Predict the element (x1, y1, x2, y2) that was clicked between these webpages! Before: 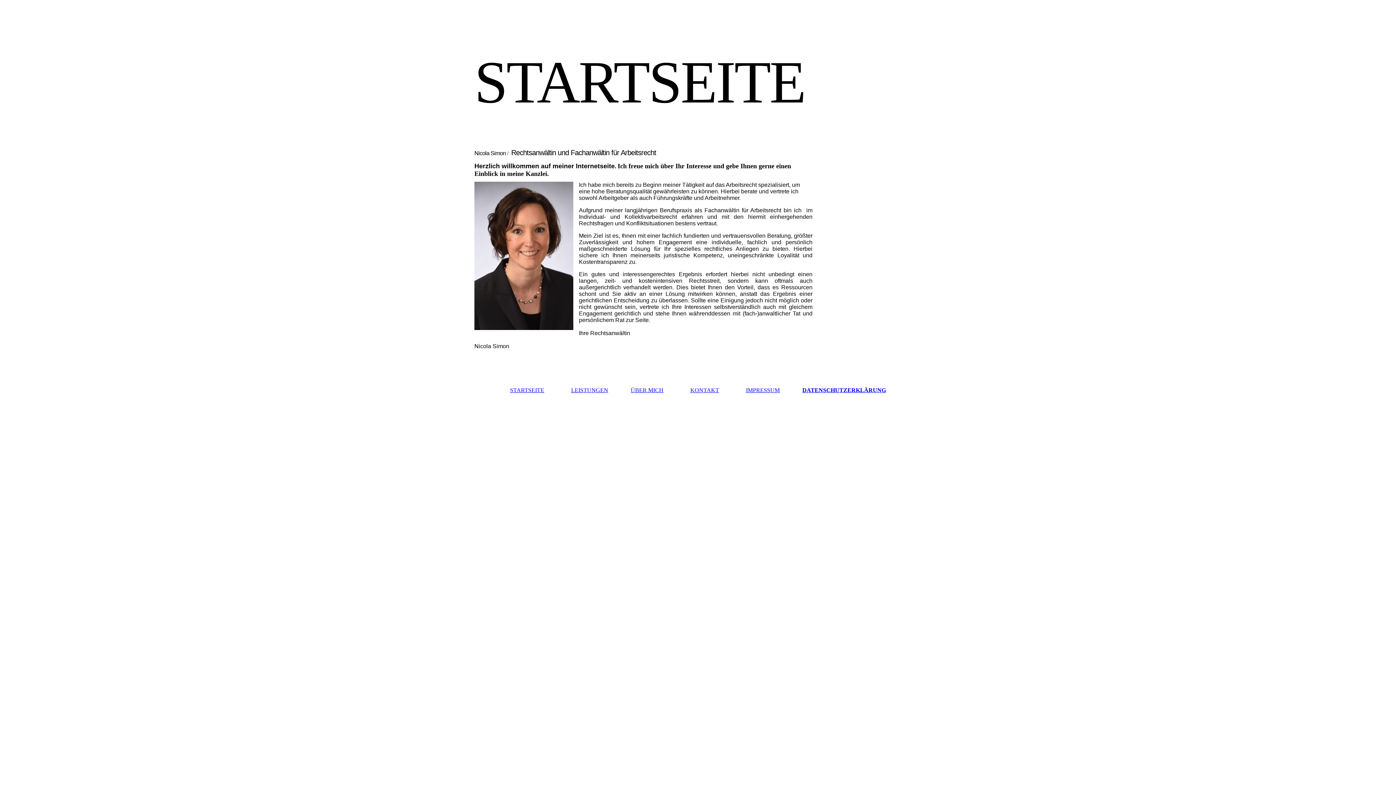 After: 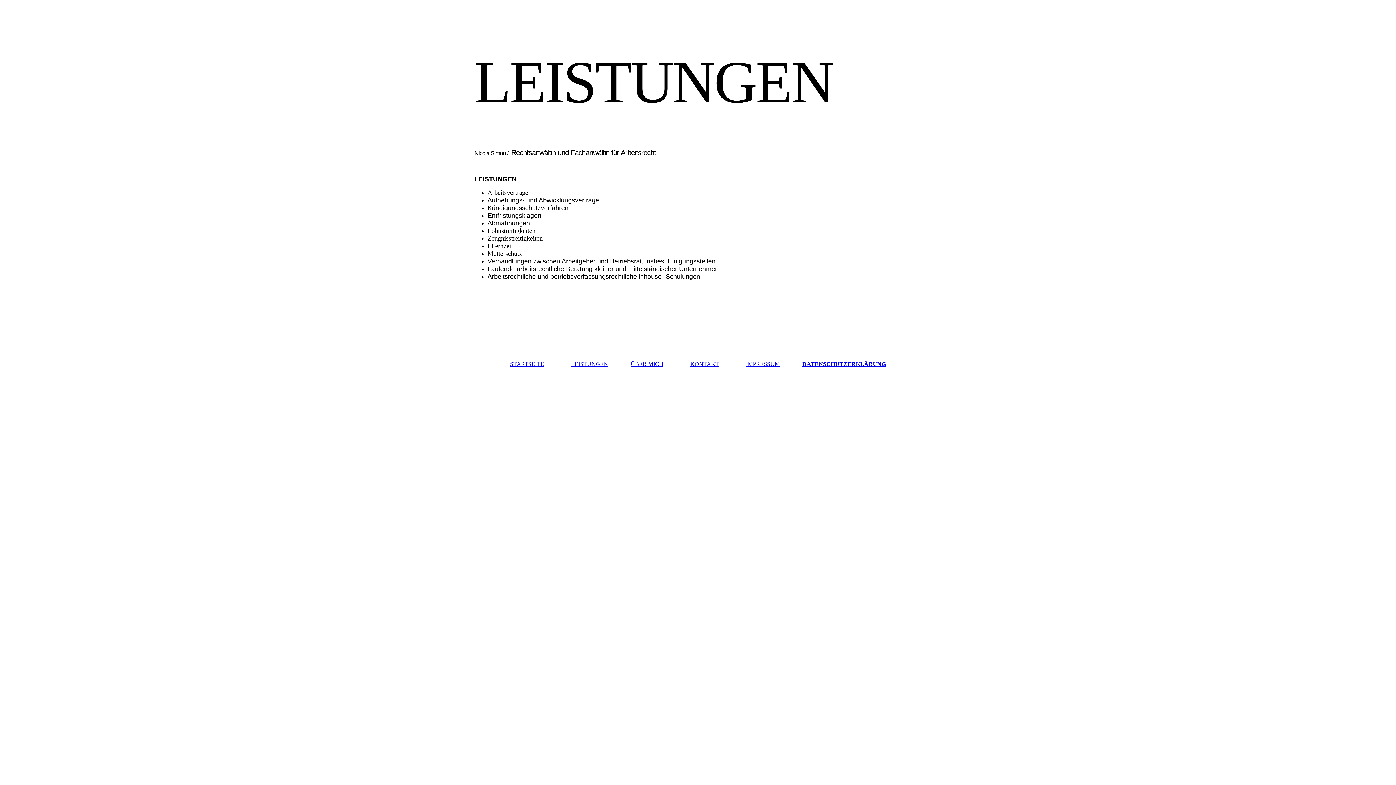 Action: bbox: (571, 387, 608, 393) label: LEISTUNGEN